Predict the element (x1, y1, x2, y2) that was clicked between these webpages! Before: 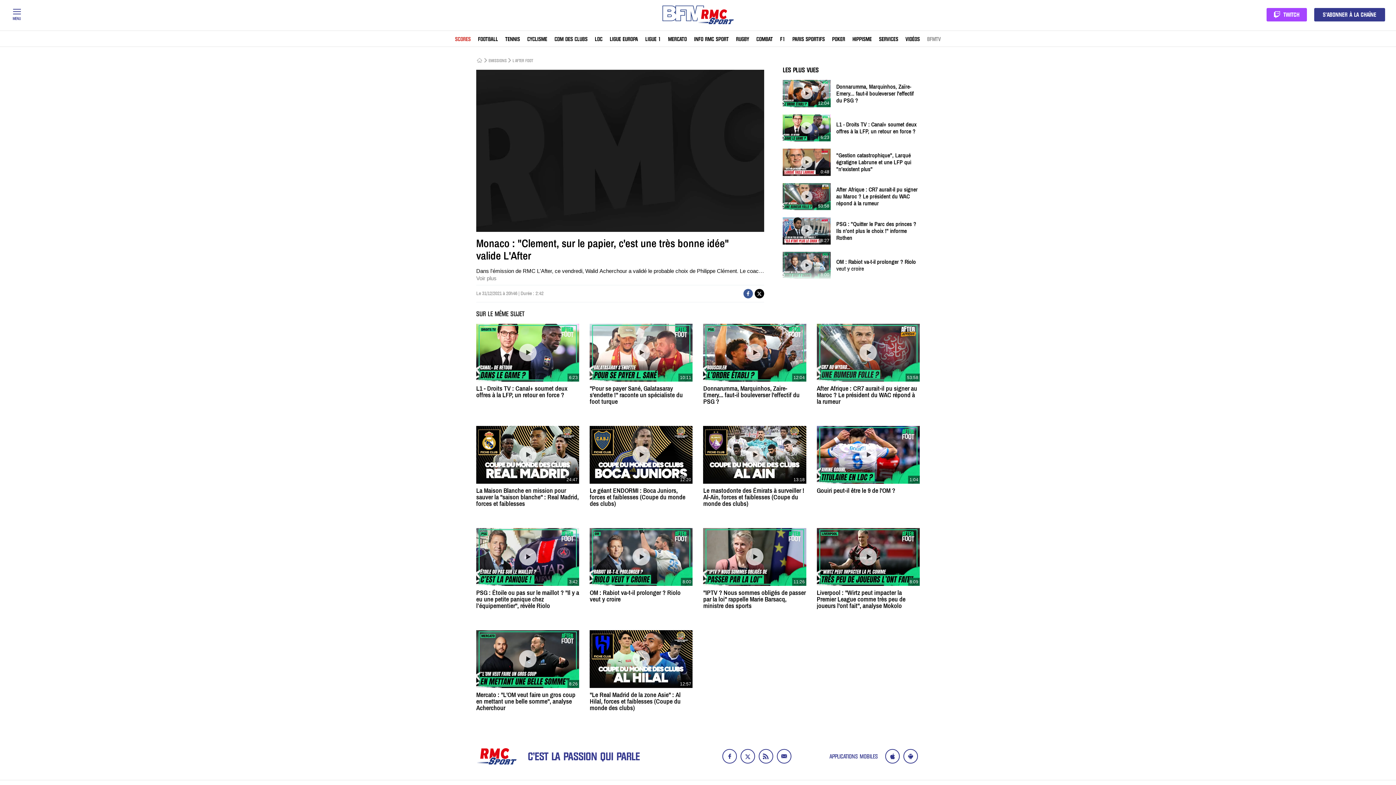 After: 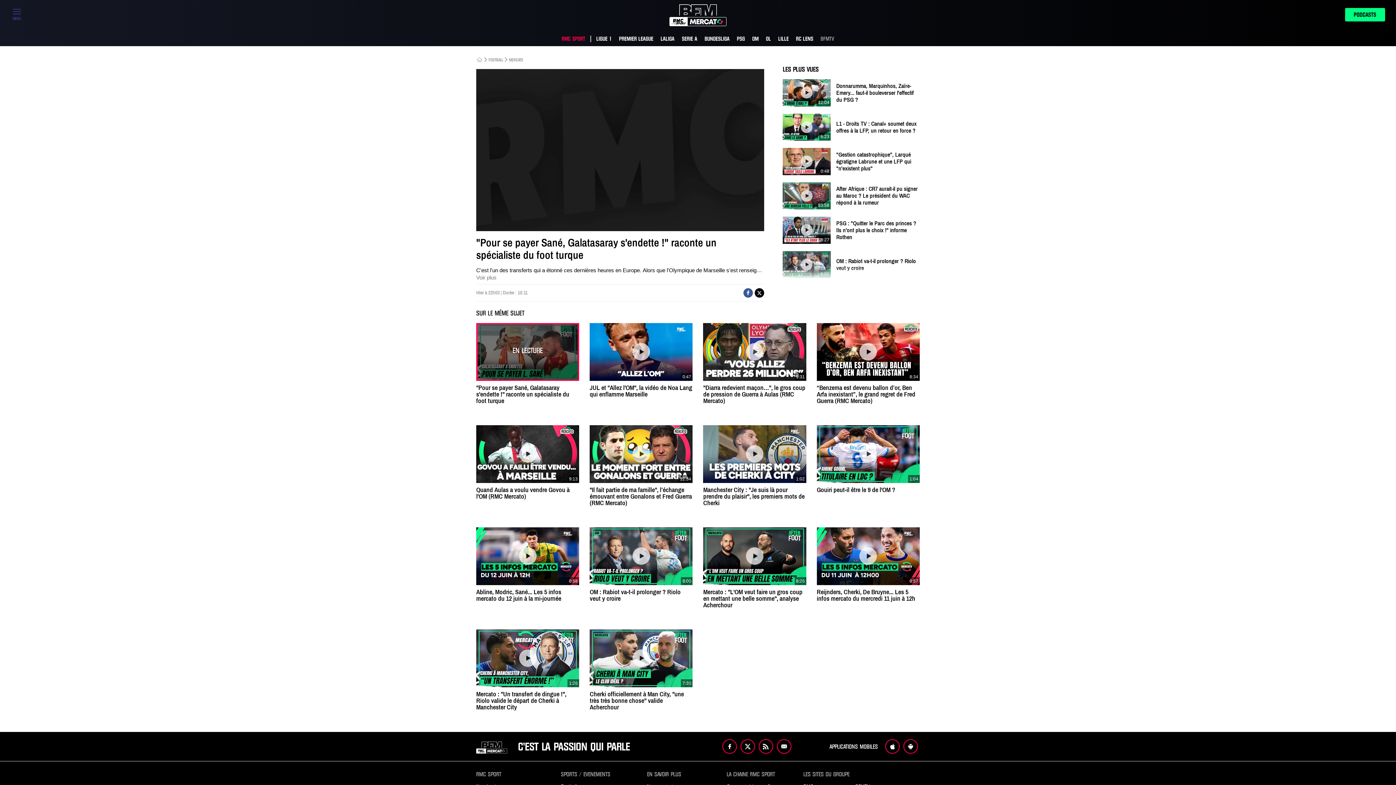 Action: label: 10:11
"Pour se payer Sané, Galatasaray s'endette !" raconte un spécialiste du foot turque bbox: (589, 323, 692, 405)